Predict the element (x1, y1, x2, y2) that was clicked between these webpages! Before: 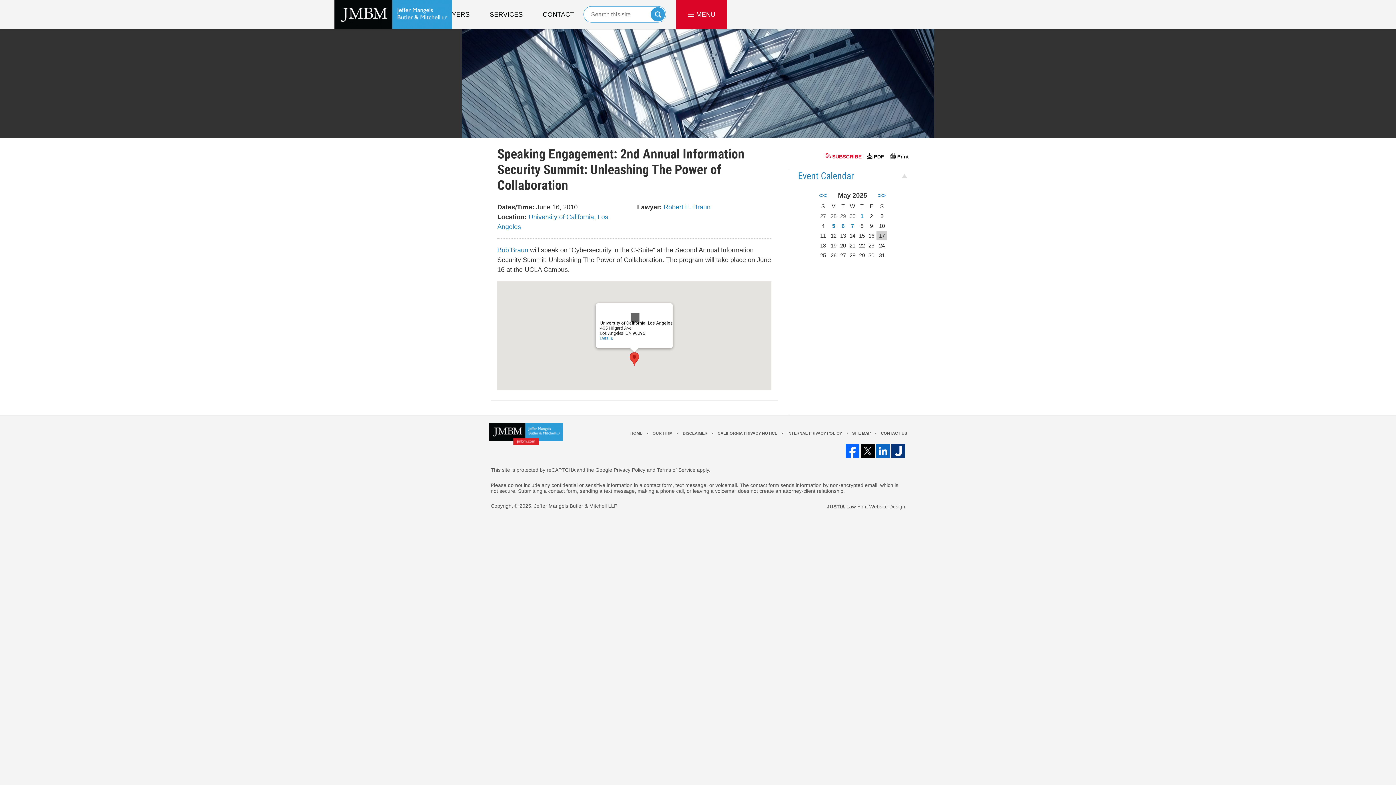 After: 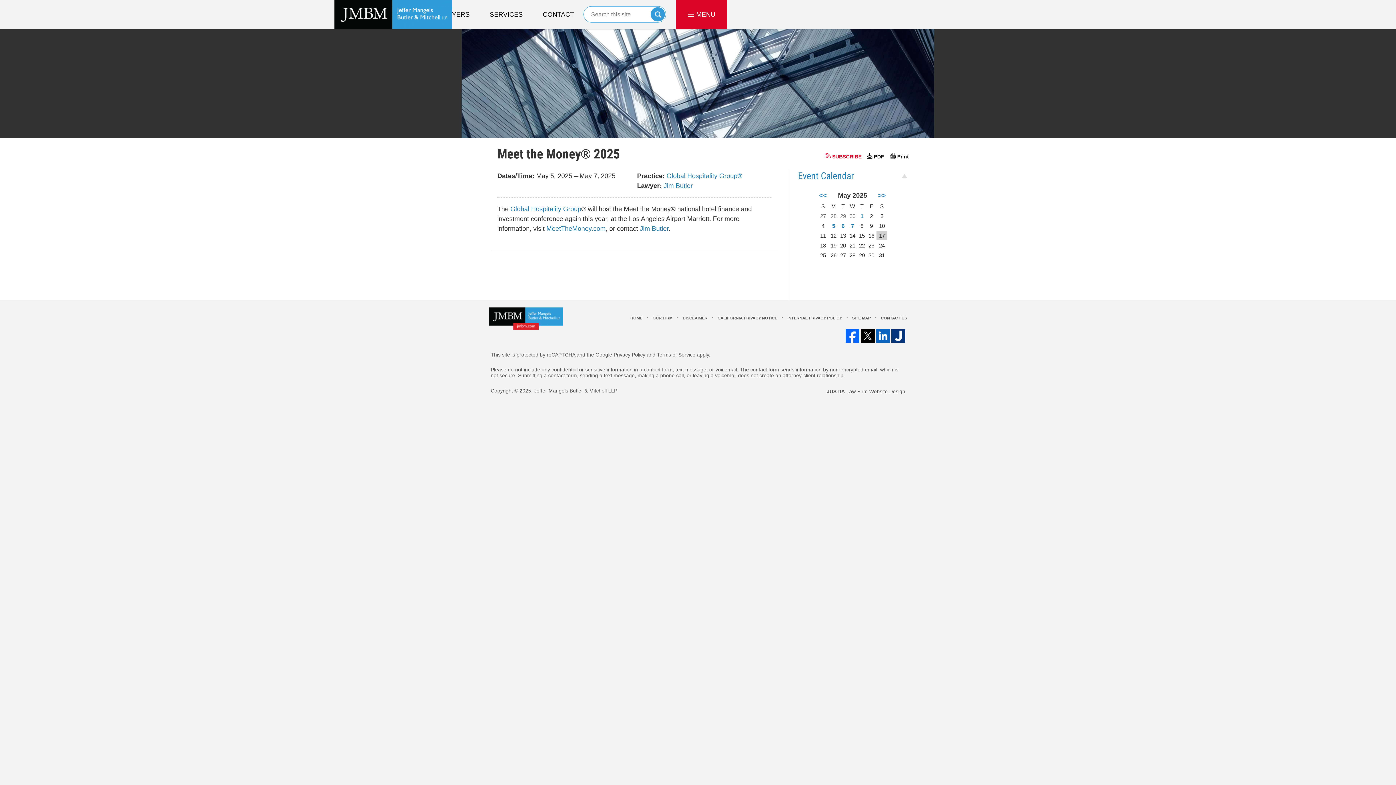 Action: bbox: (849, 222, 855, 229) label: 7